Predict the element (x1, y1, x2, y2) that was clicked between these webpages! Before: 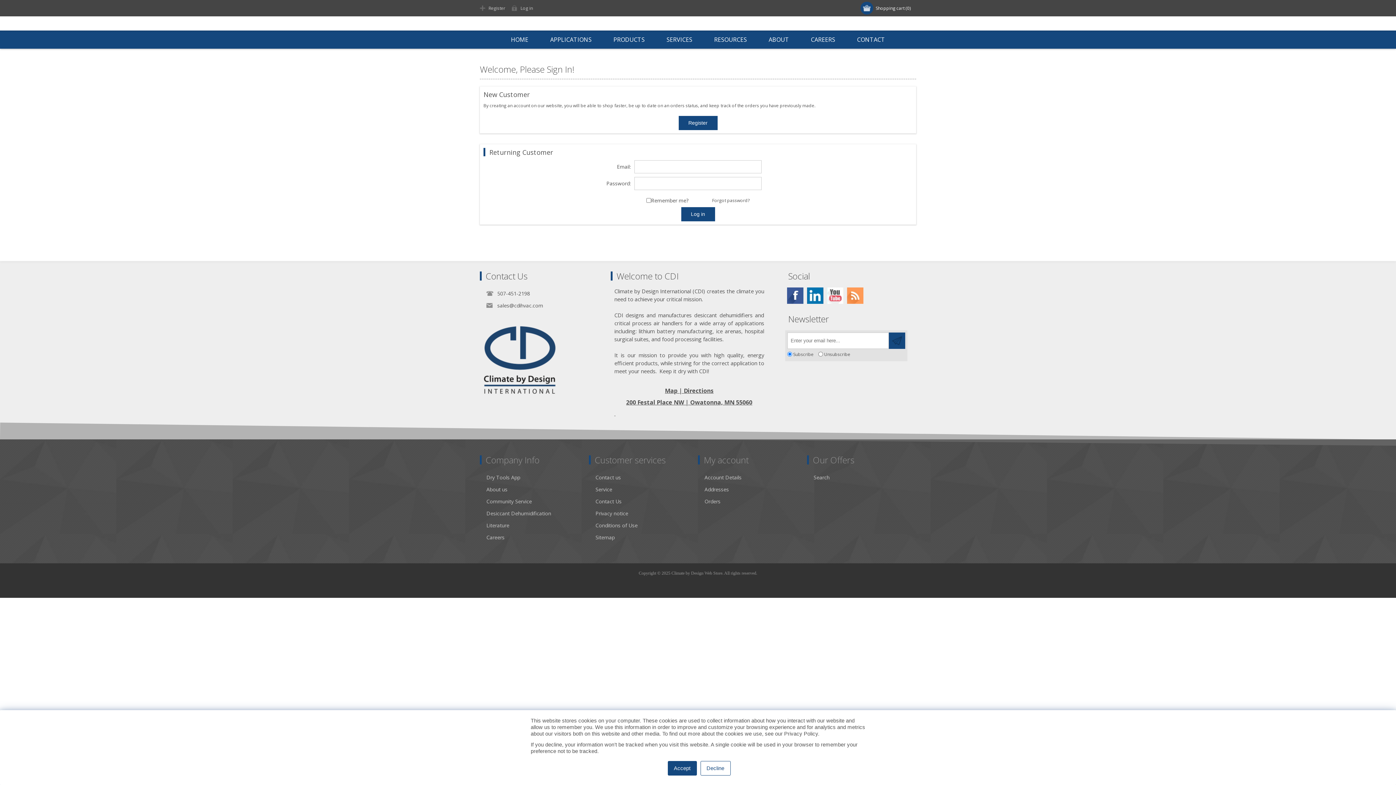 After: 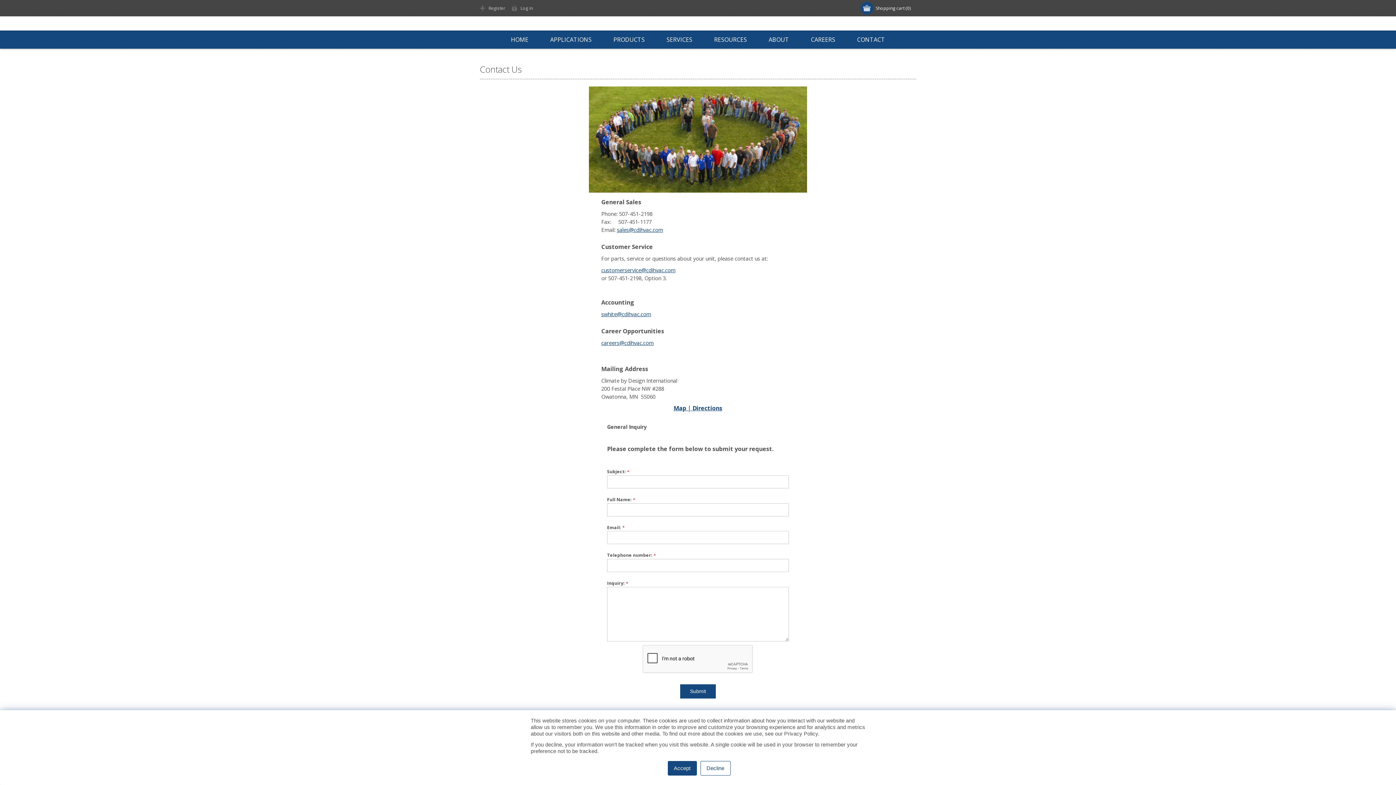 Action: label: Contact Us bbox: (595, 495, 621, 507)